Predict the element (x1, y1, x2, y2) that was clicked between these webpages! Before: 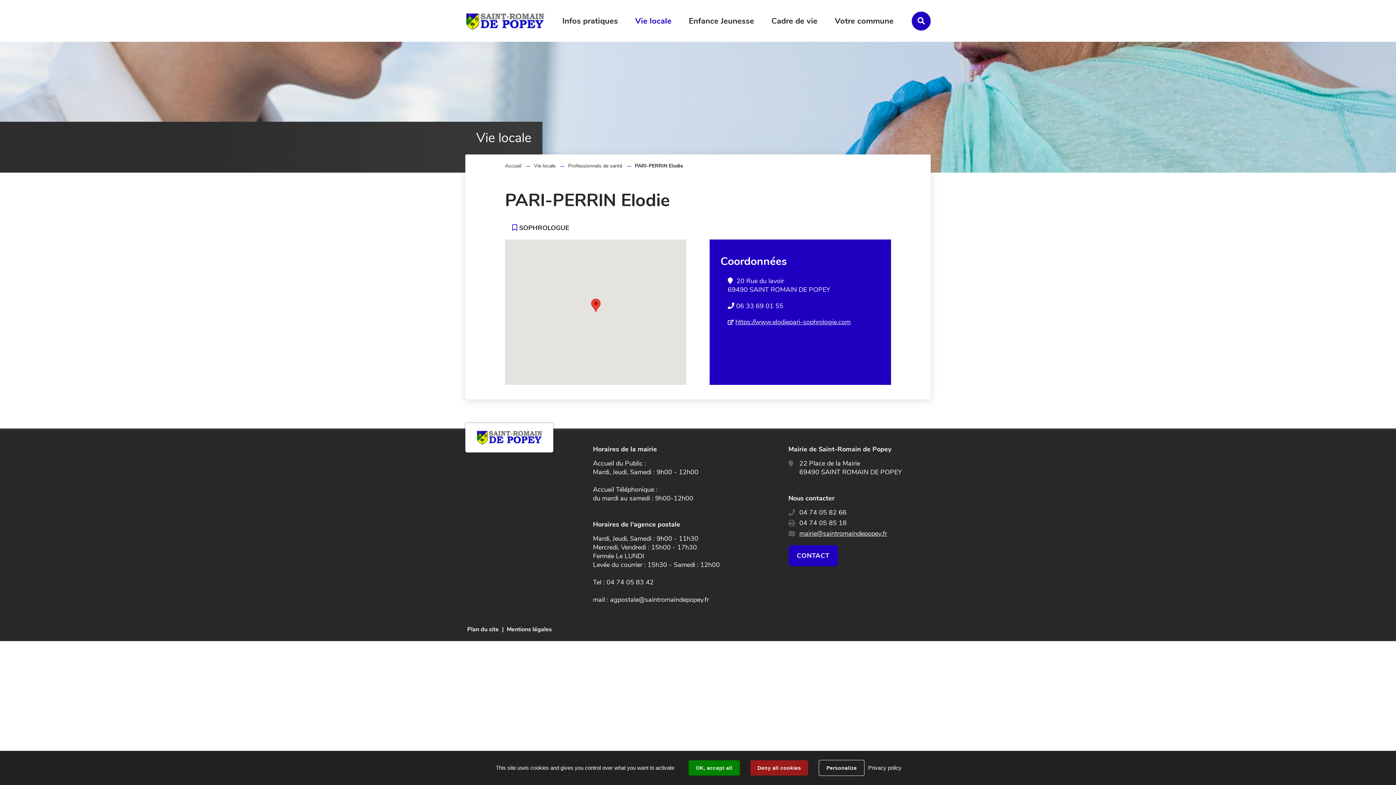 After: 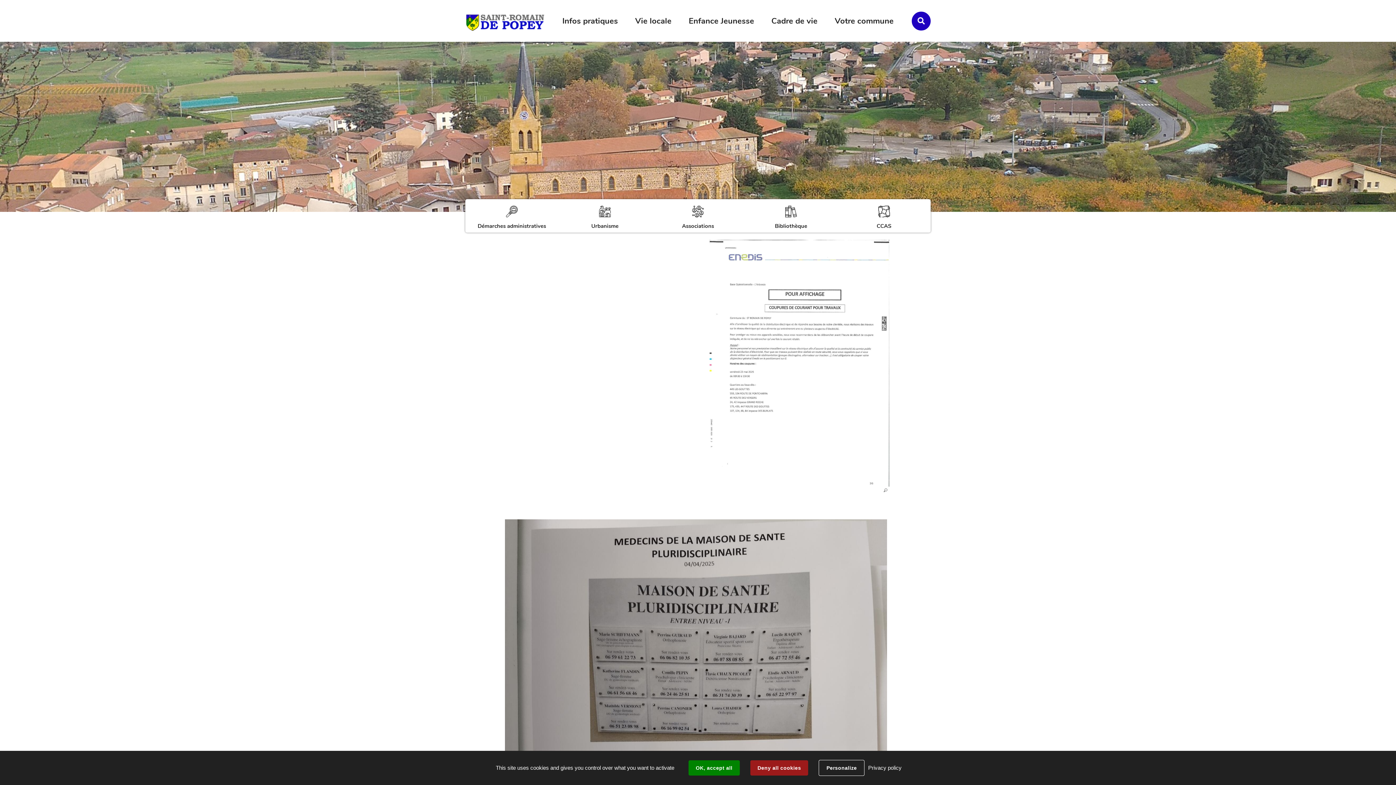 Action: bbox: (505, 162, 521, 169) label: Accueil